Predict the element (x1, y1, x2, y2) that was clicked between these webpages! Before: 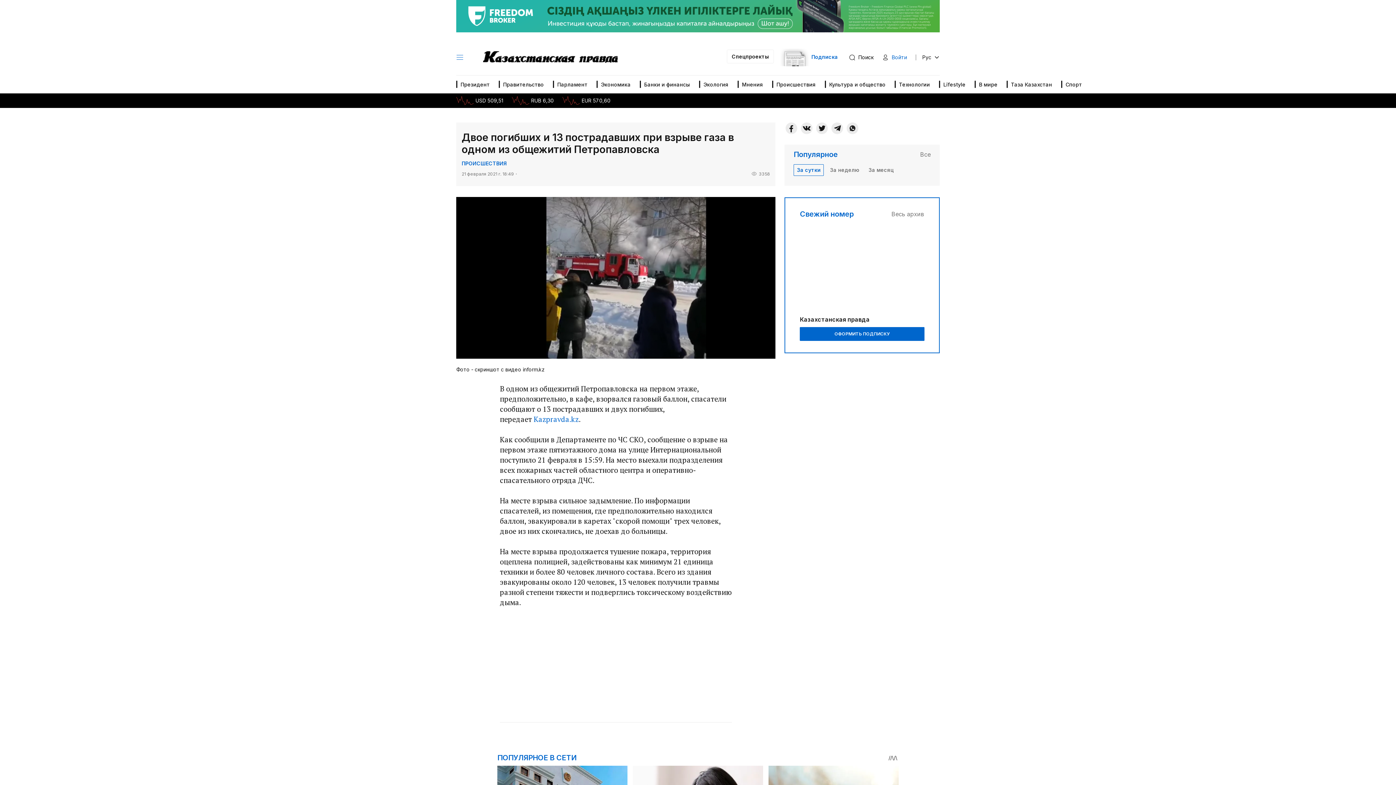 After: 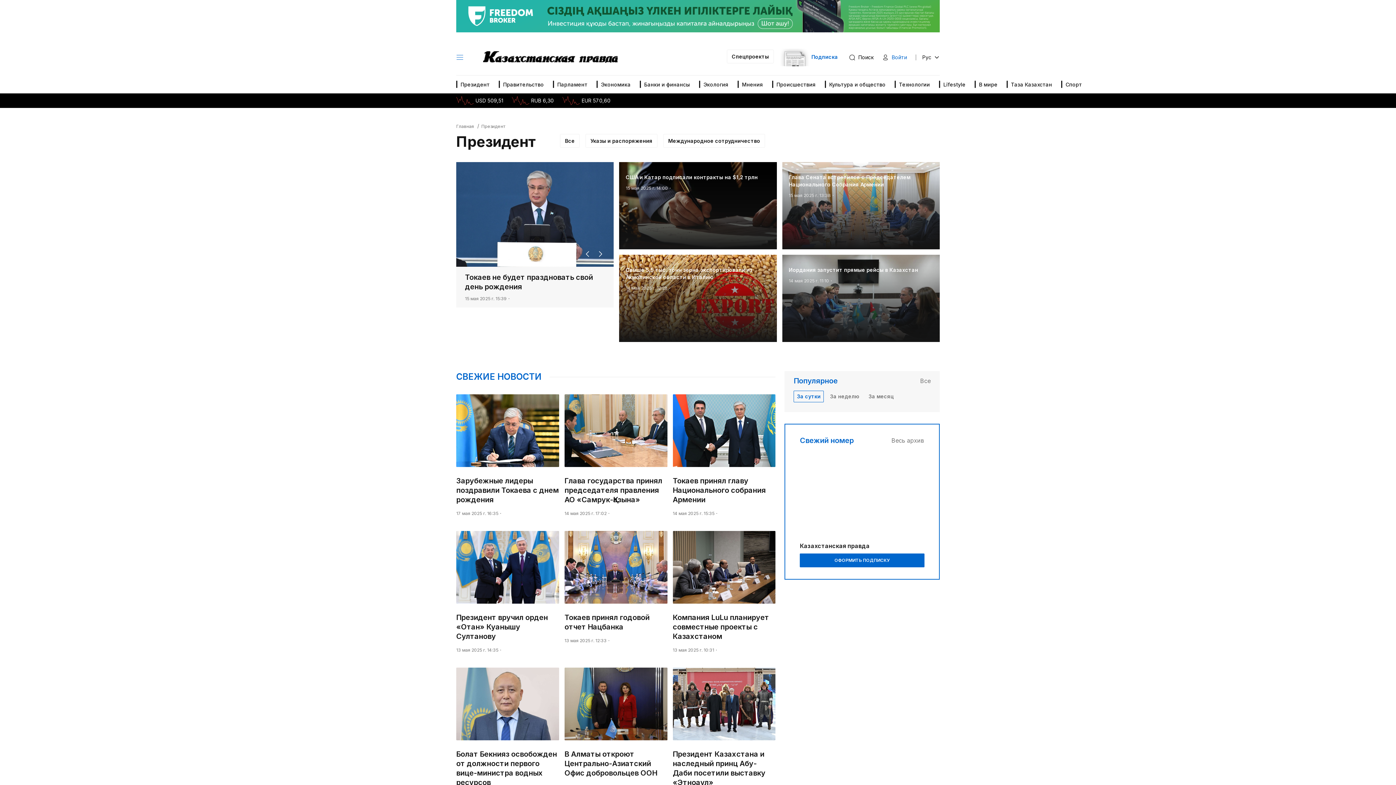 Action: bbox: (456, 75, 495, 93) label: Президент